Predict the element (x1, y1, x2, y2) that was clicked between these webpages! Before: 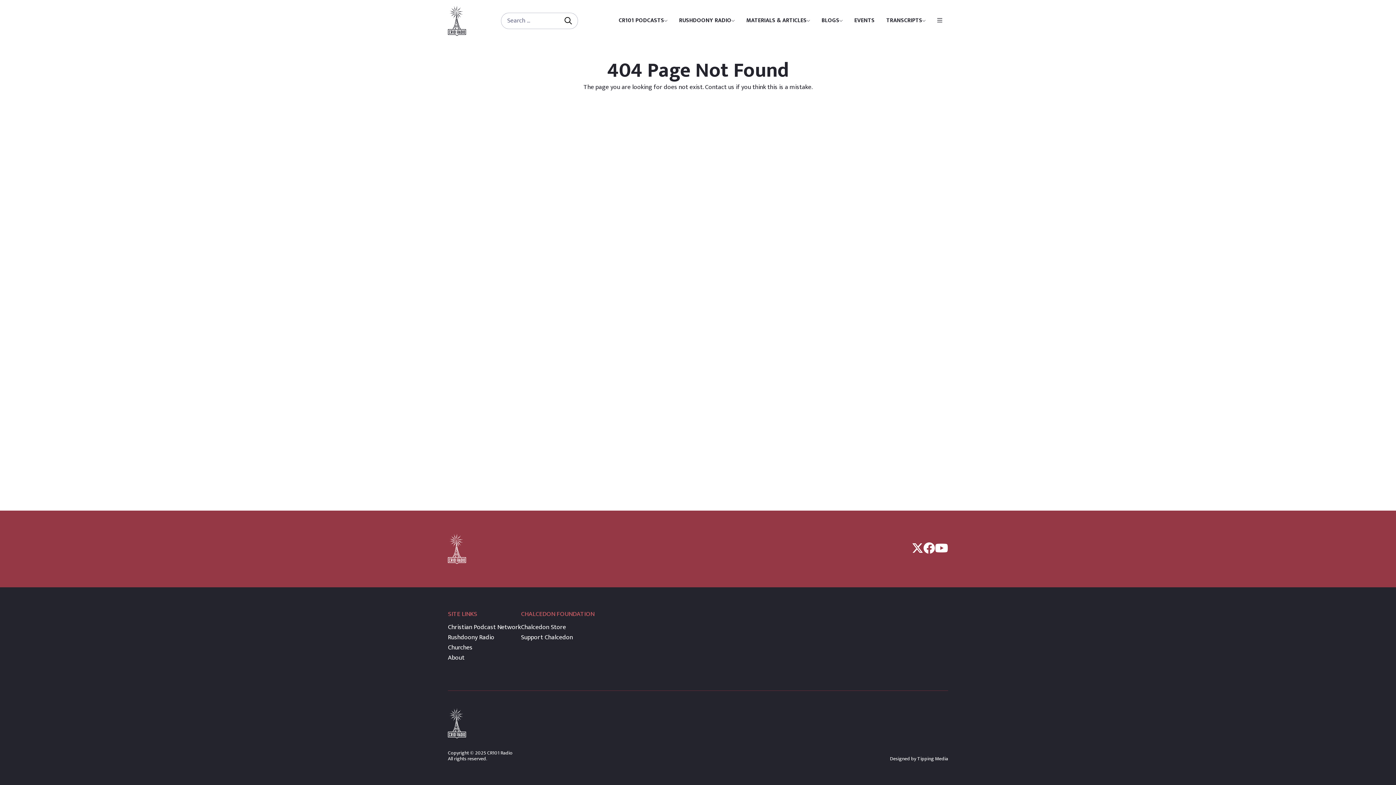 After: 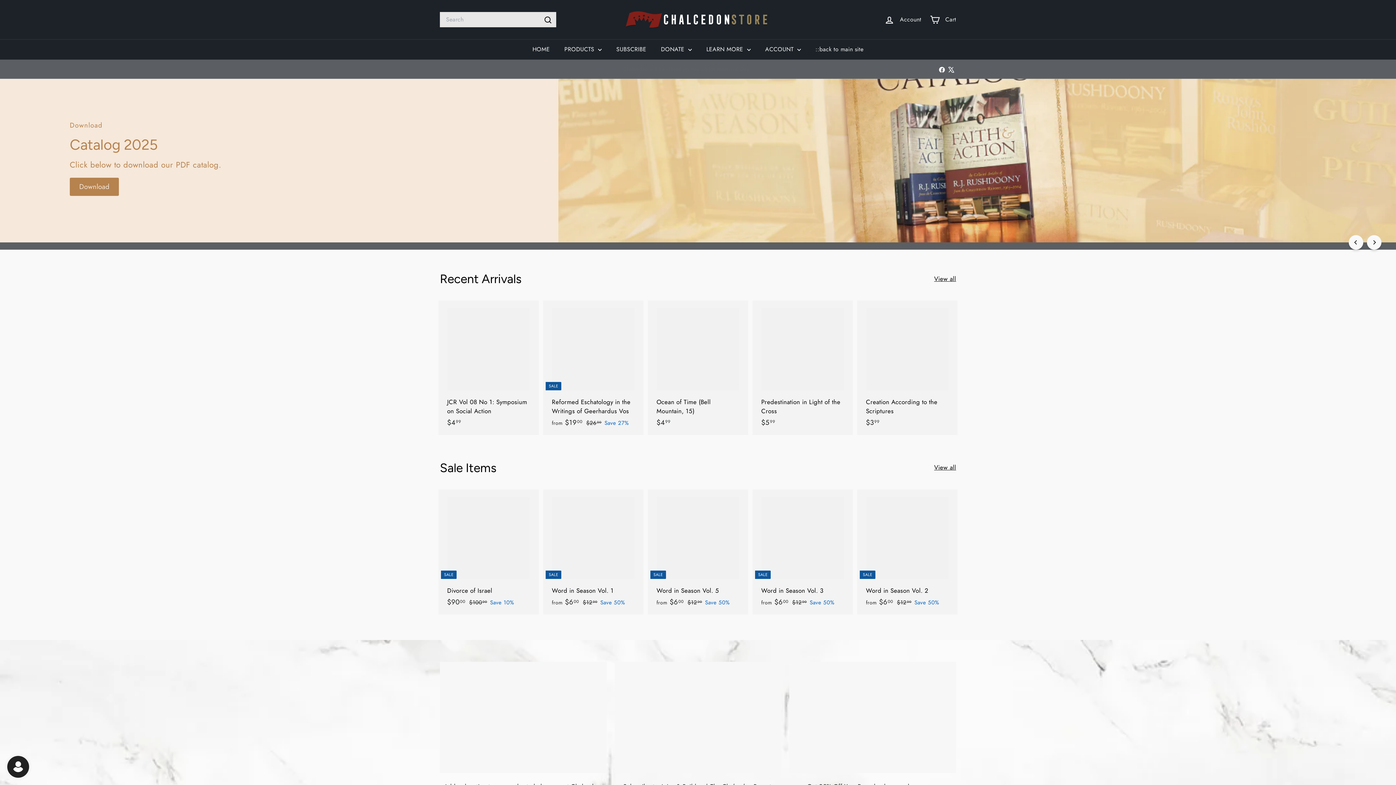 Action: label: Chalcedon Store bbox: (521, 622, 566, 633)